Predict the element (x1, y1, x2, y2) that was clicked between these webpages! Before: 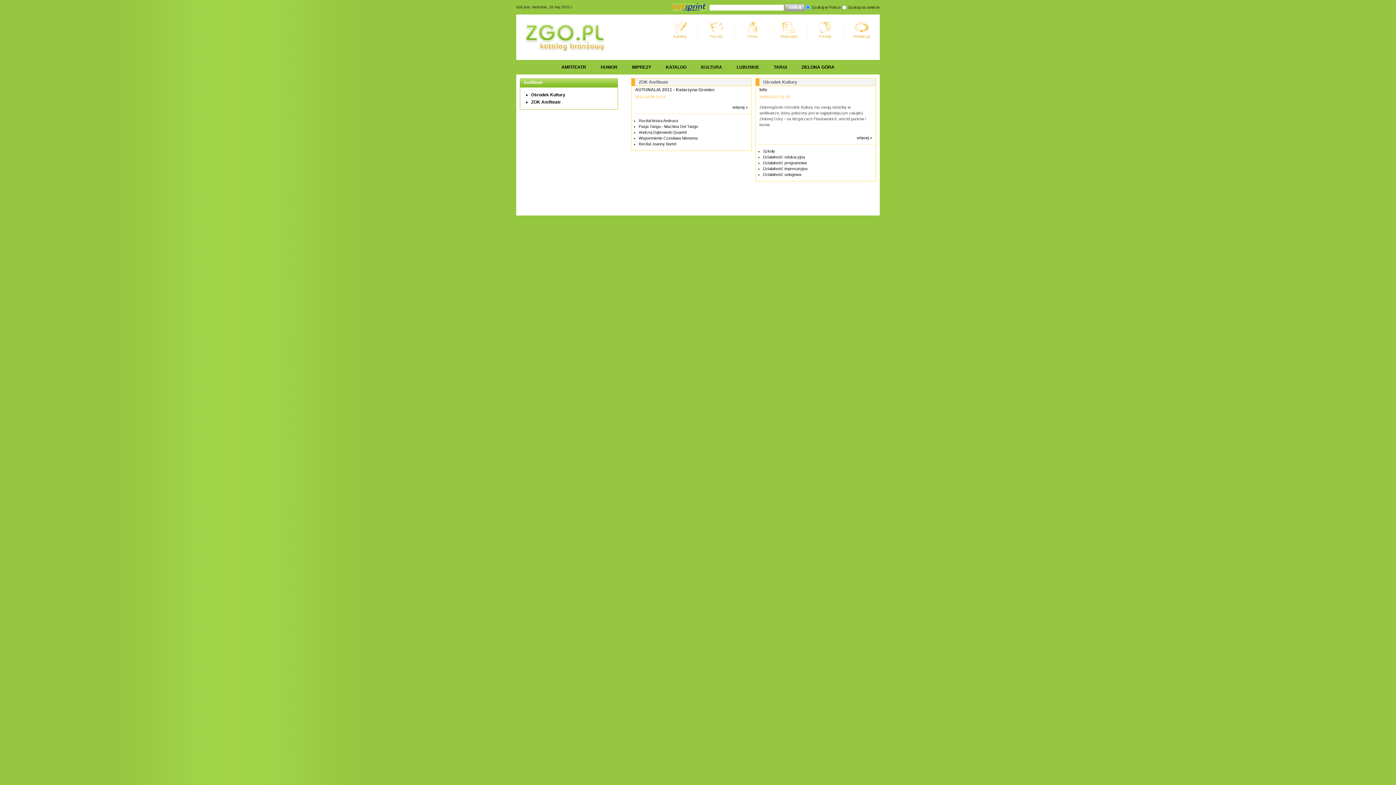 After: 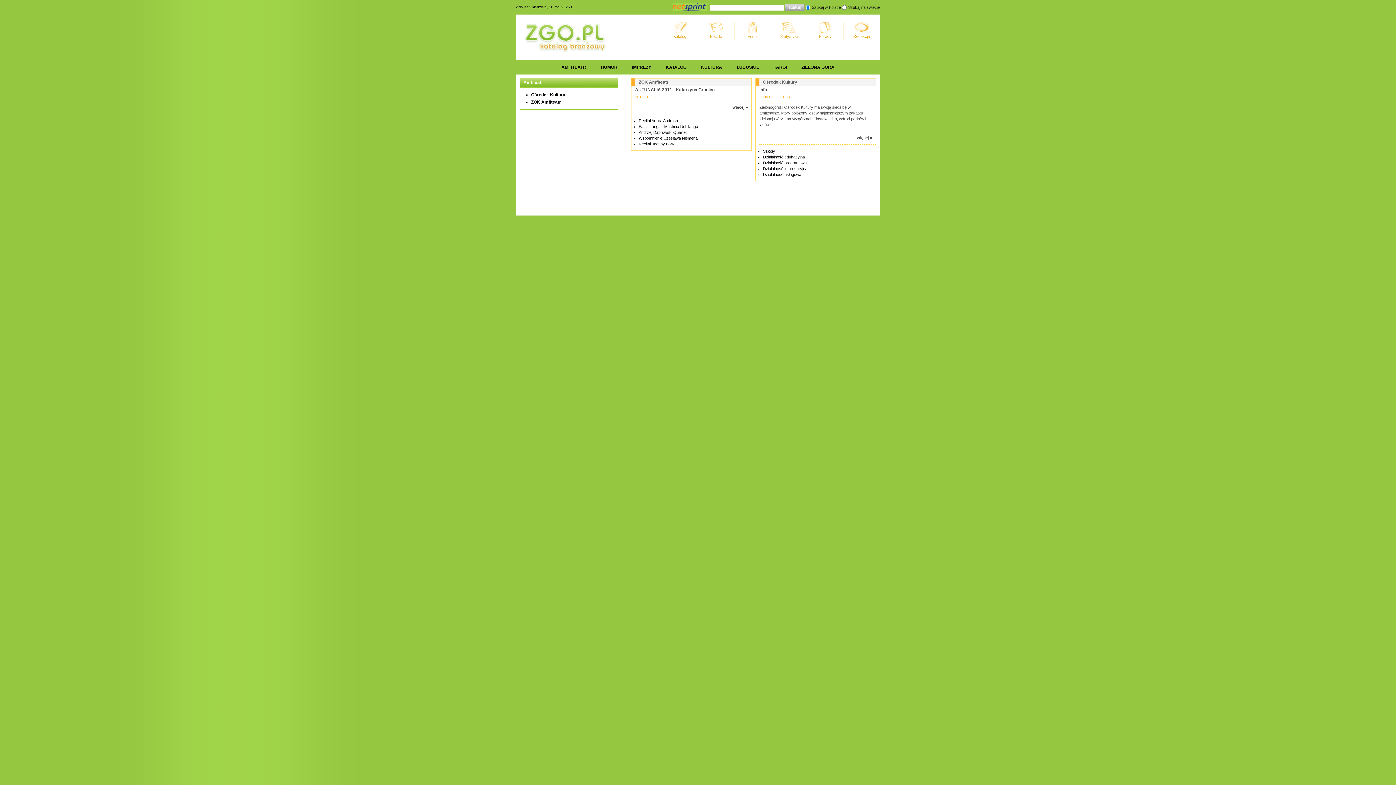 Action: bbox: (531, 92, 565, 97) label: Ośrodek Kultury